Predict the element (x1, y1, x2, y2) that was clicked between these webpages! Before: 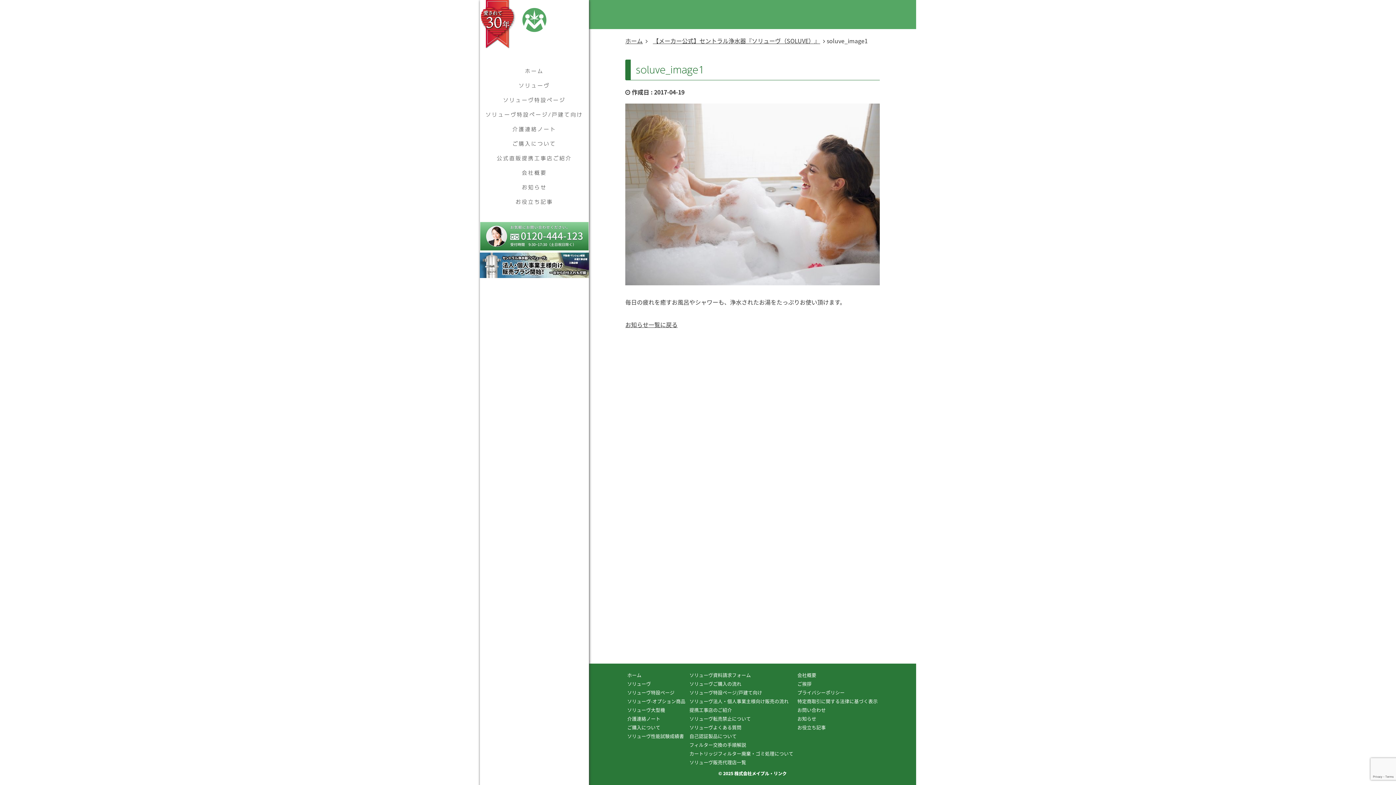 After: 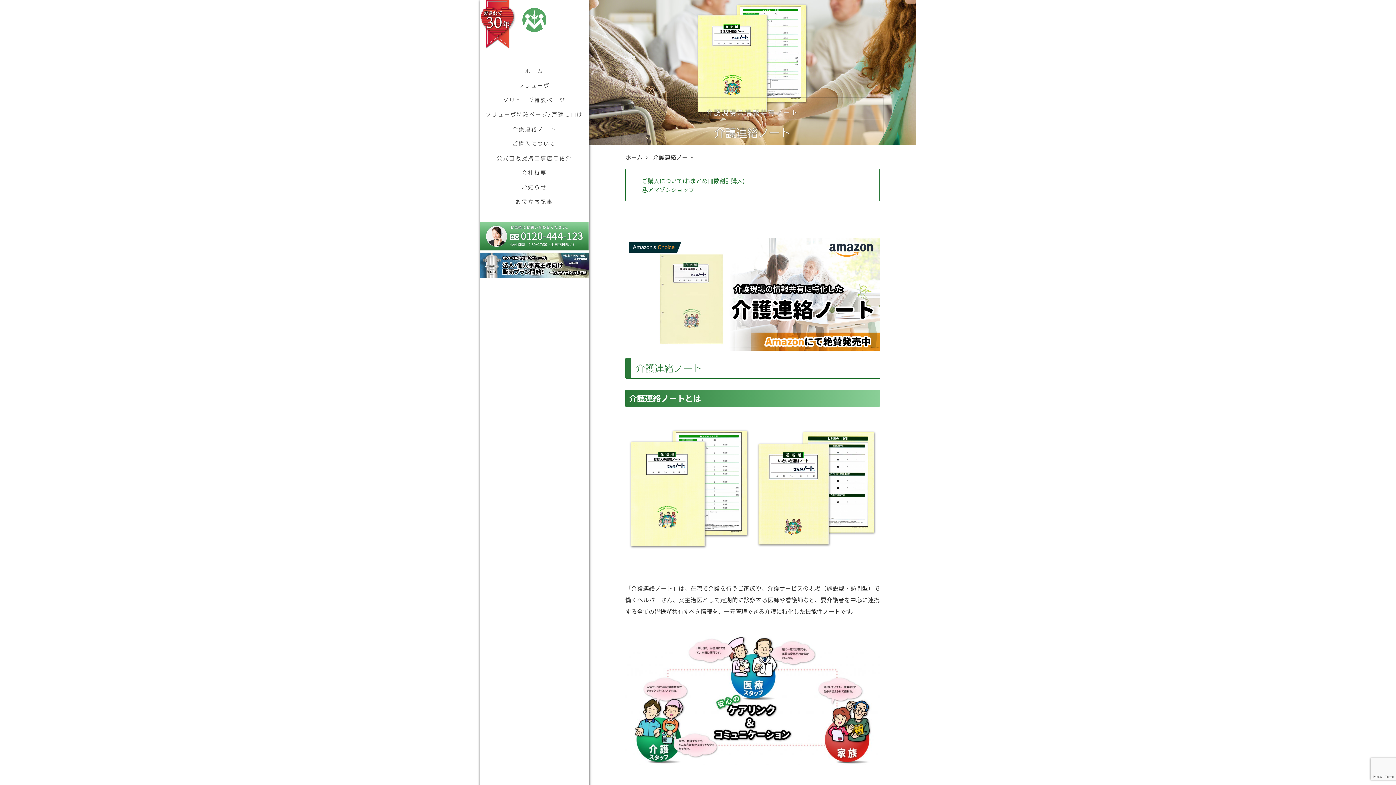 Action: bbox: (627, 715, 660, 722) label: 介護連絡ノート